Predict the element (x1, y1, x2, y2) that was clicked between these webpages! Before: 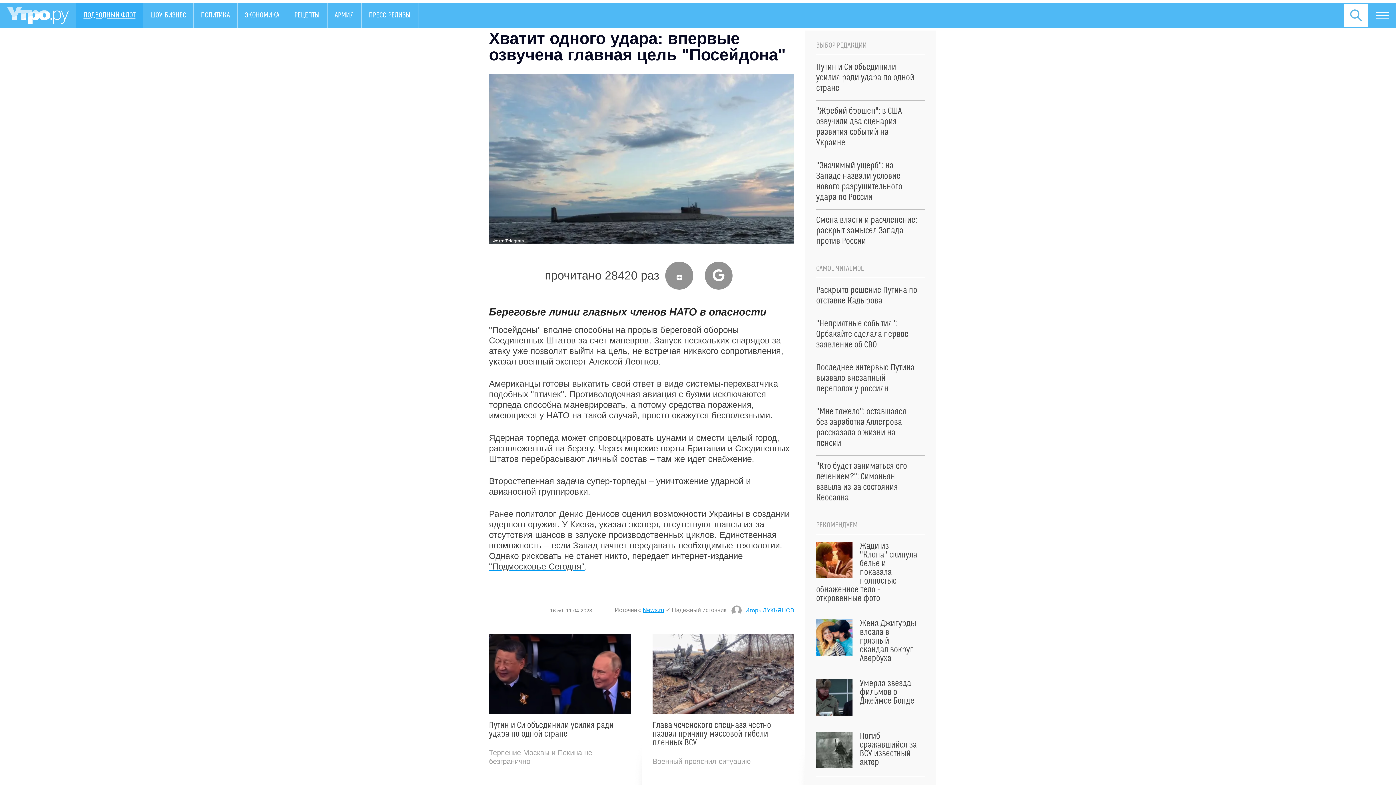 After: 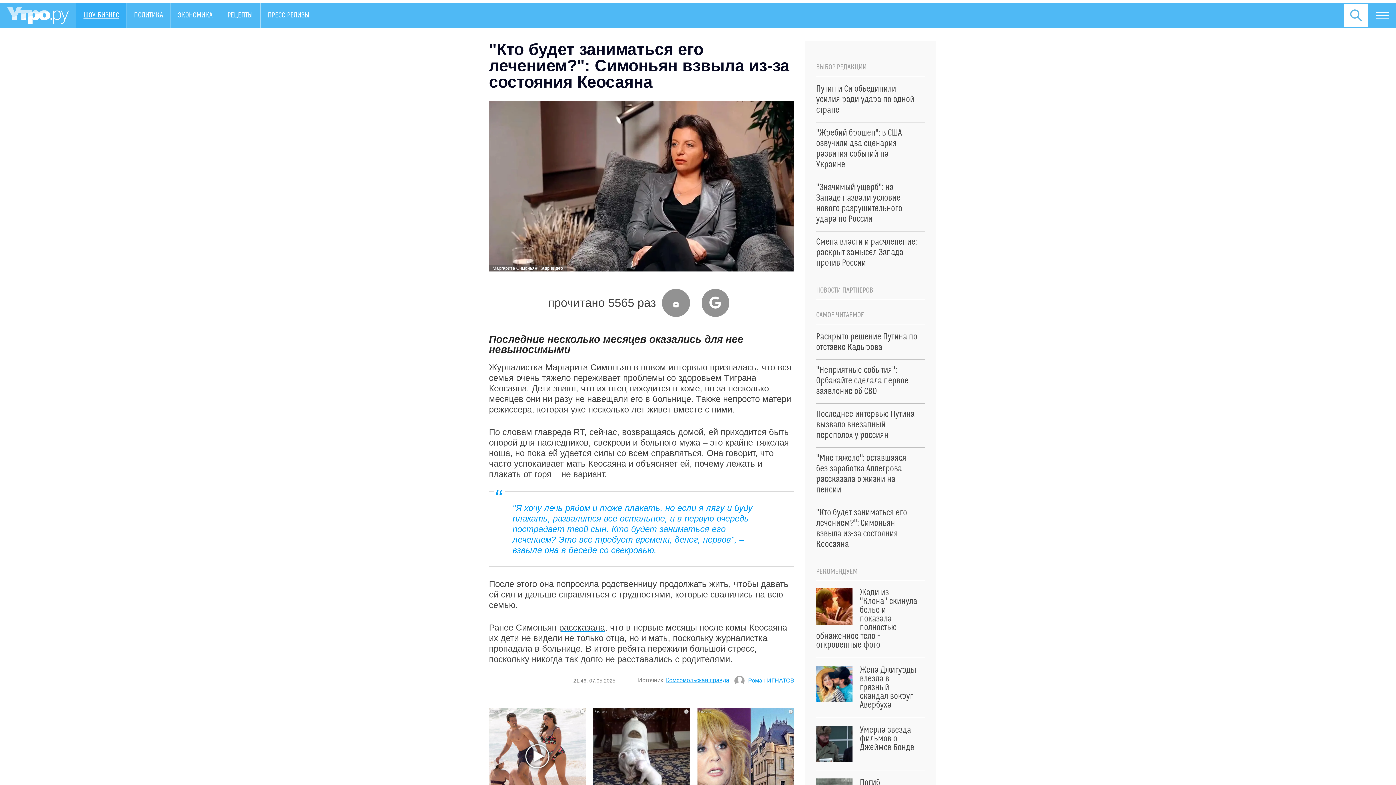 Action: label: "Кто будет заниматься его лечением?": Симоньян взвыла из-за состояния Кеосаяна bbox: (816, 461, 925, 503)